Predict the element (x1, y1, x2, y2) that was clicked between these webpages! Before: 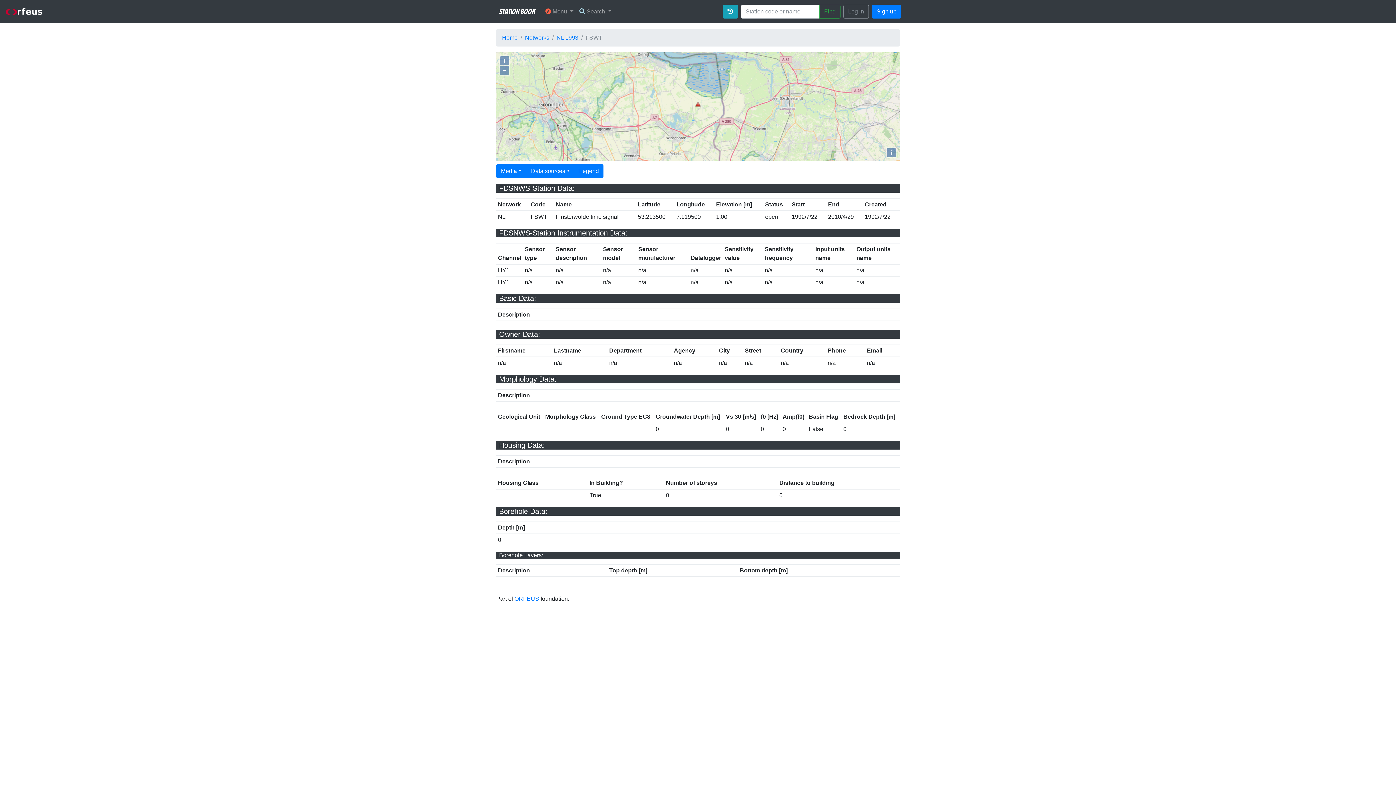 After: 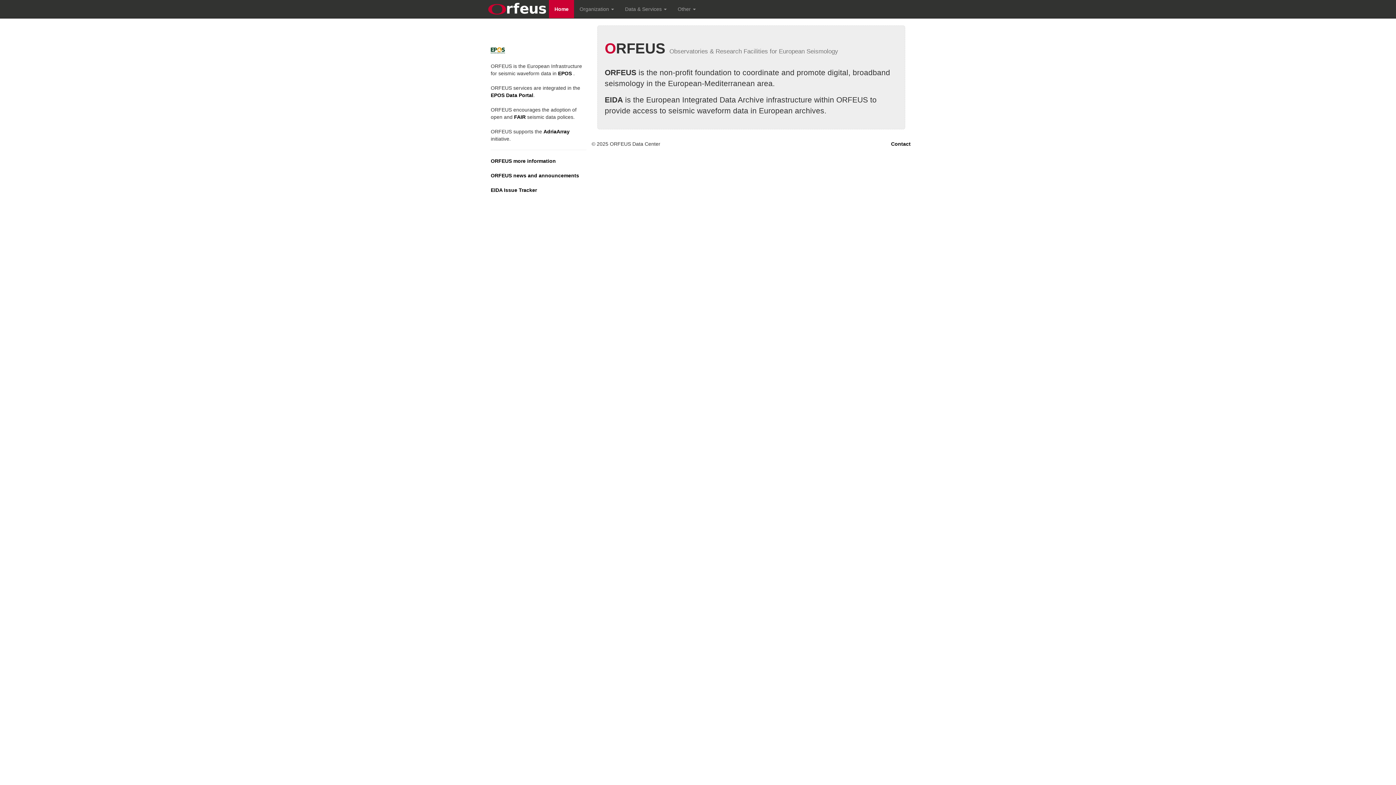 Action: label: ORFEUS bbox: (514, 596, 539, 602)